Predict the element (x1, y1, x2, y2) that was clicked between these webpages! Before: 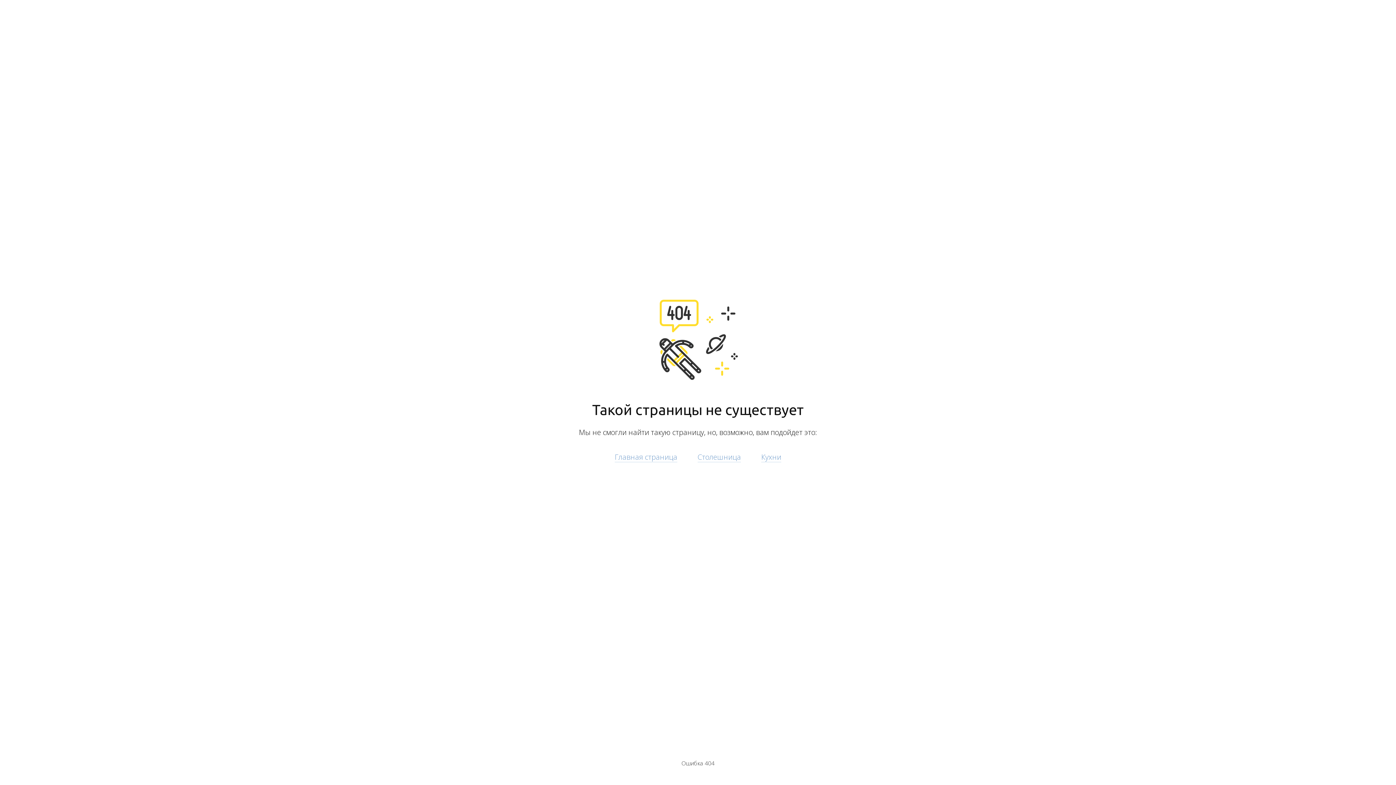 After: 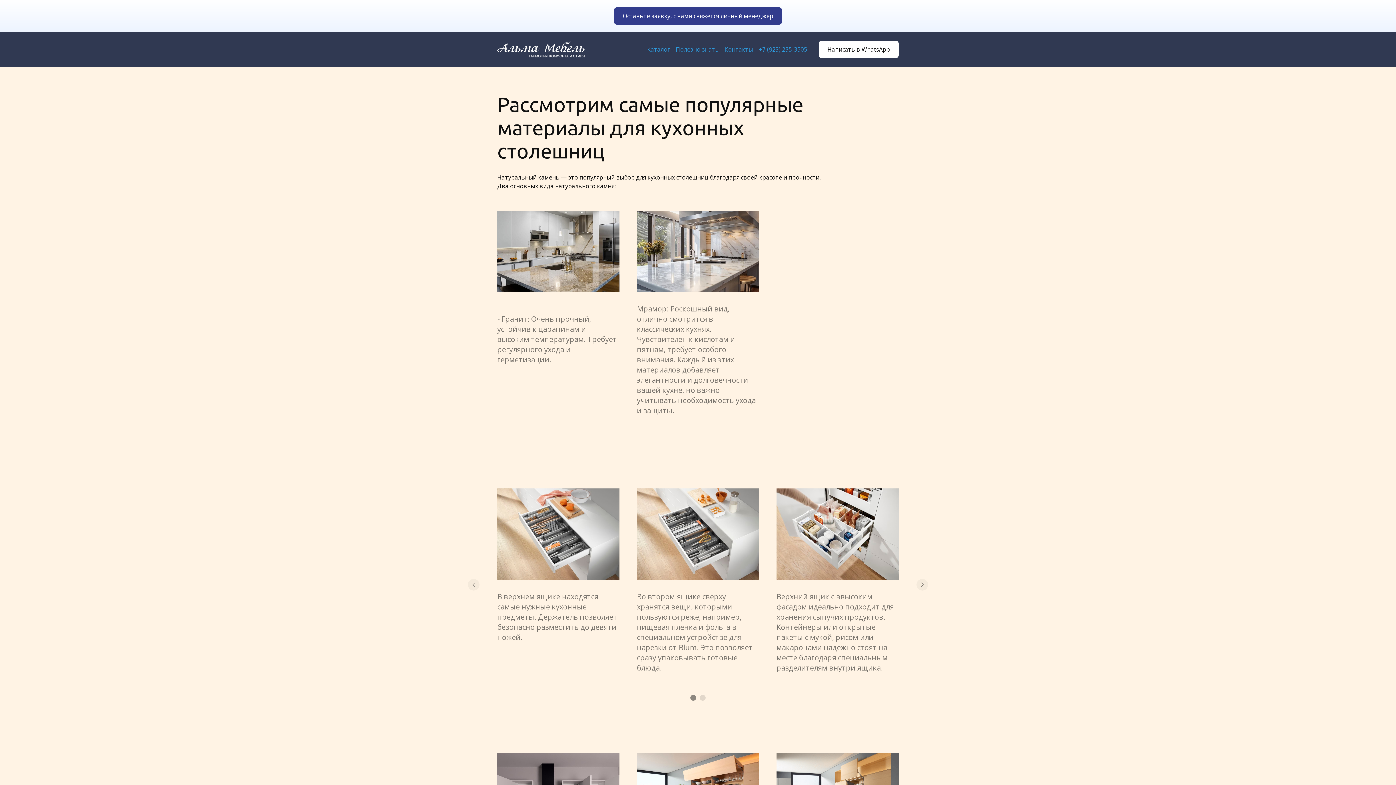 Action: bbox: (697, 452, 741, 462) label: Столешница